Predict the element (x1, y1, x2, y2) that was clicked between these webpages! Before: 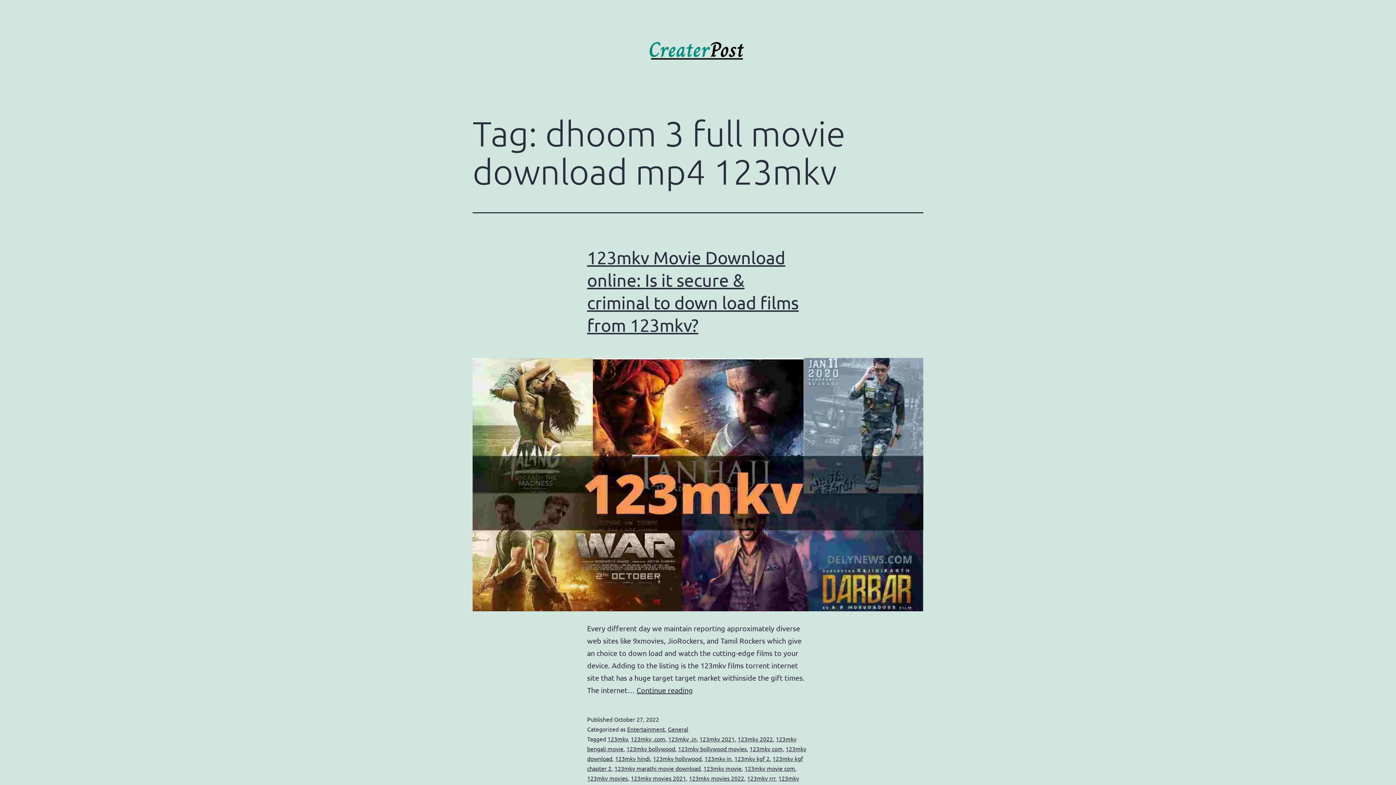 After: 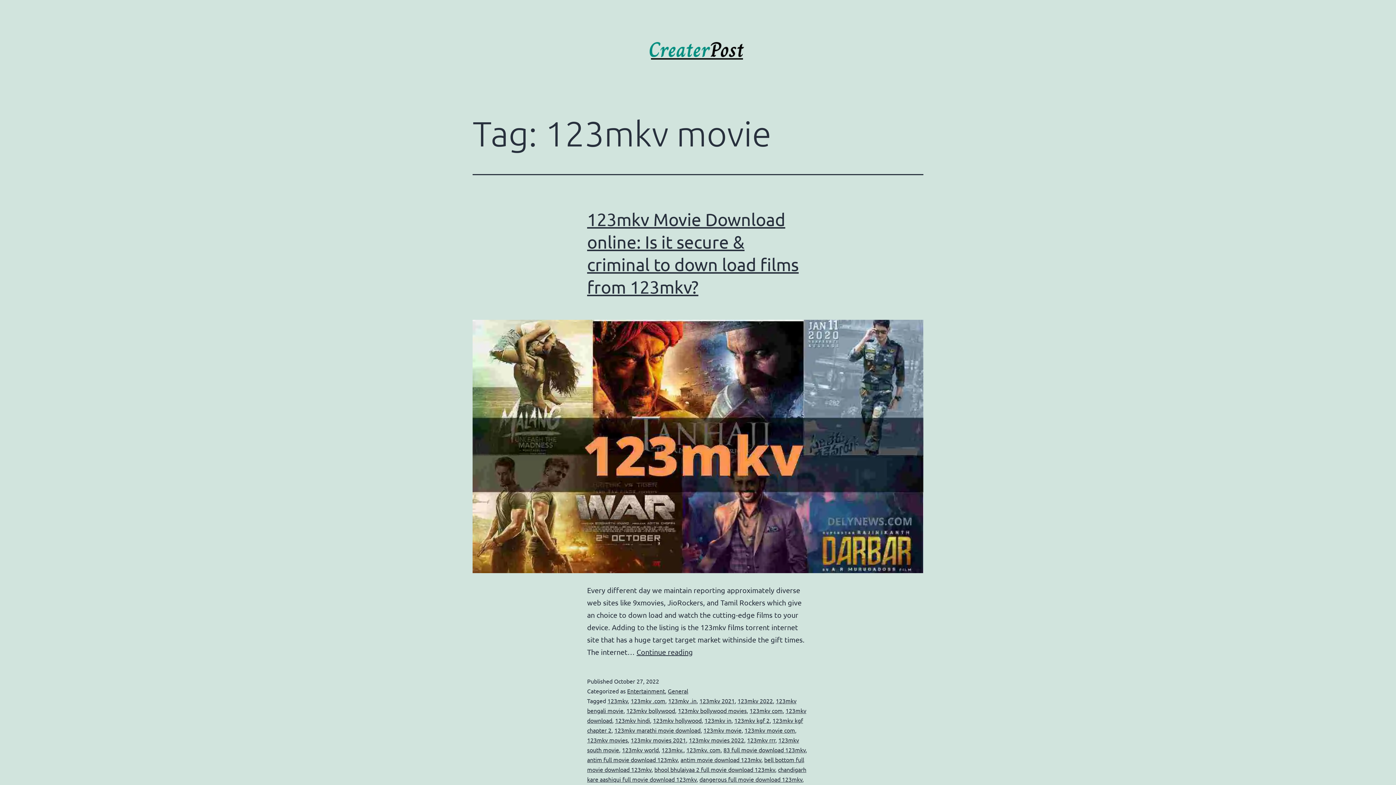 Action: label: 123mkv movie bbox: (703, 765, 741, 772)